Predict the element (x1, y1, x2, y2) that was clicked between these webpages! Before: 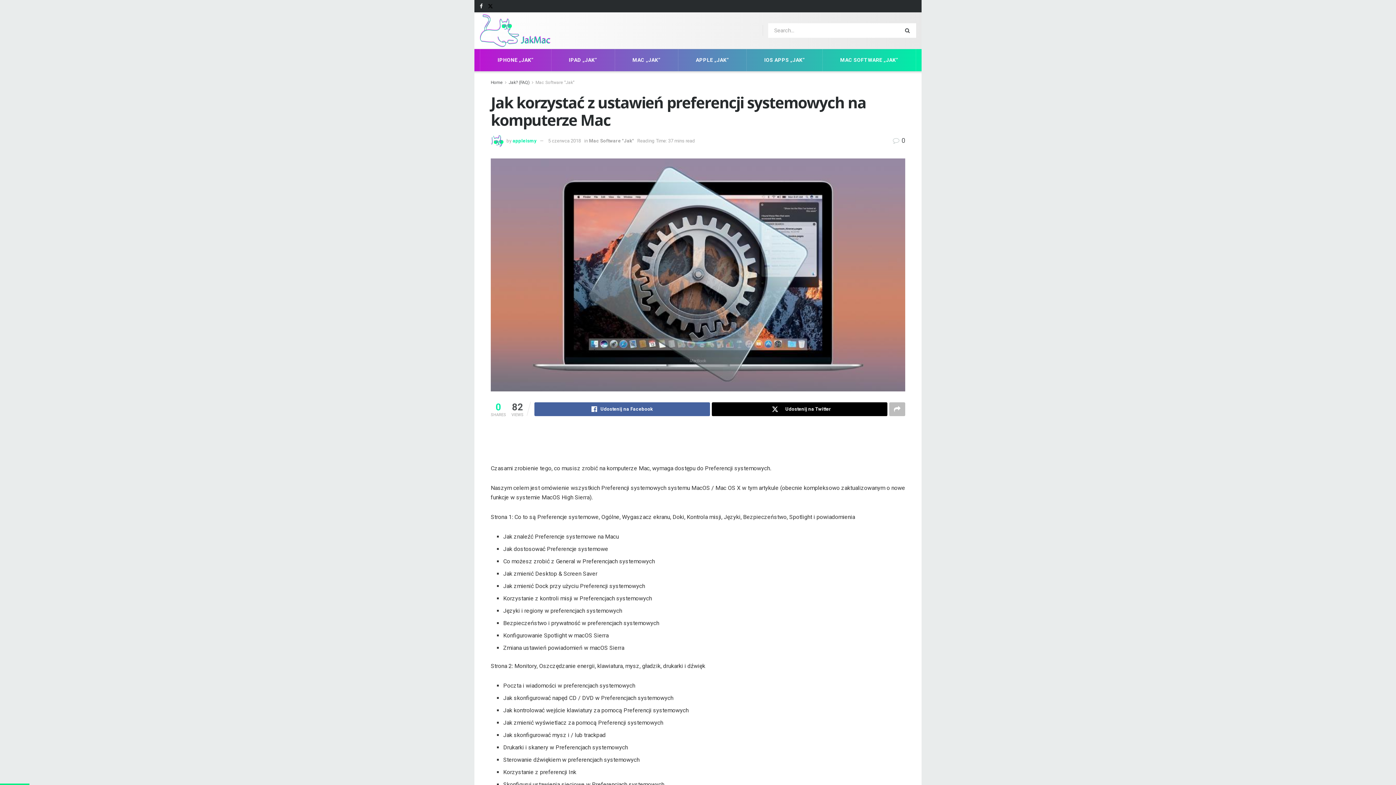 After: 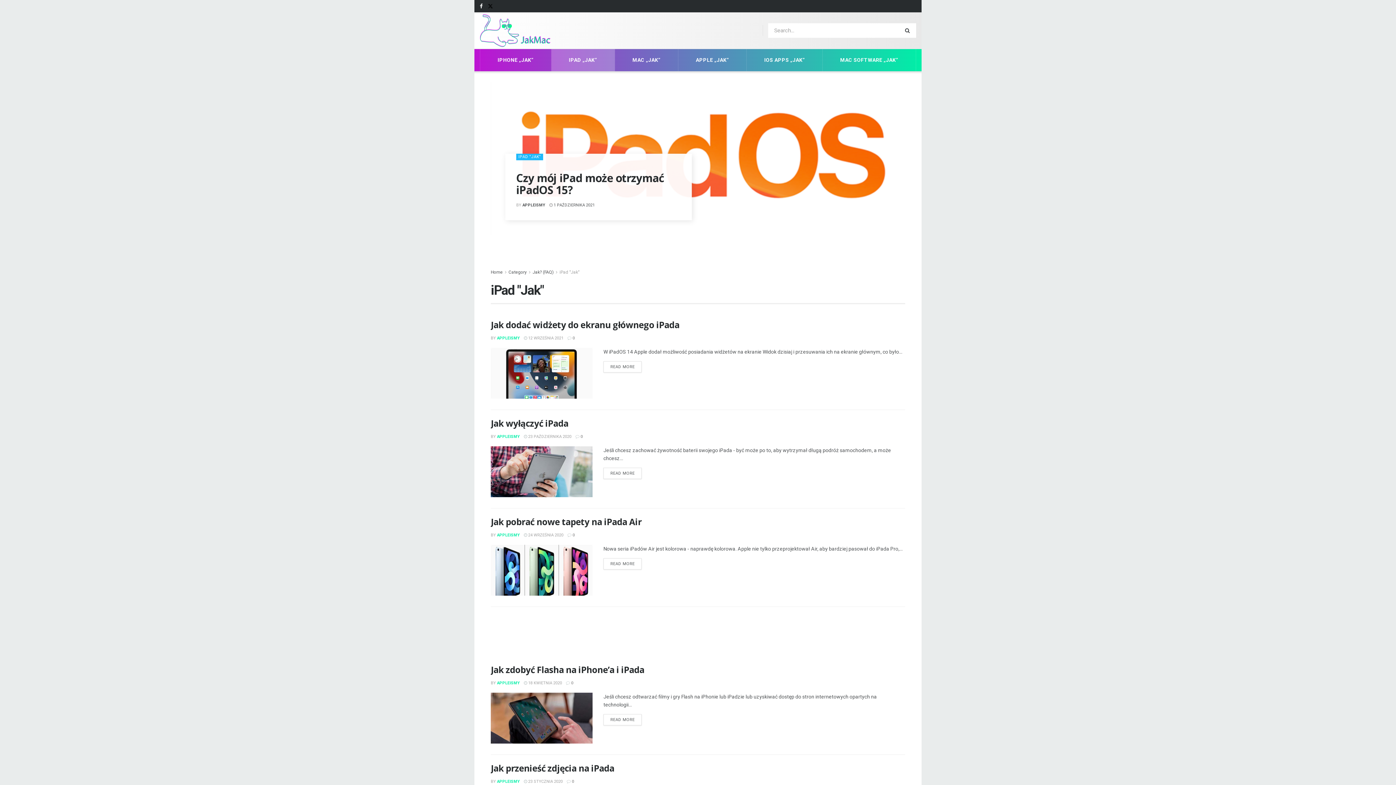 Action: label: IPAD „JAK” bbox: (551, 49, 614, 71)